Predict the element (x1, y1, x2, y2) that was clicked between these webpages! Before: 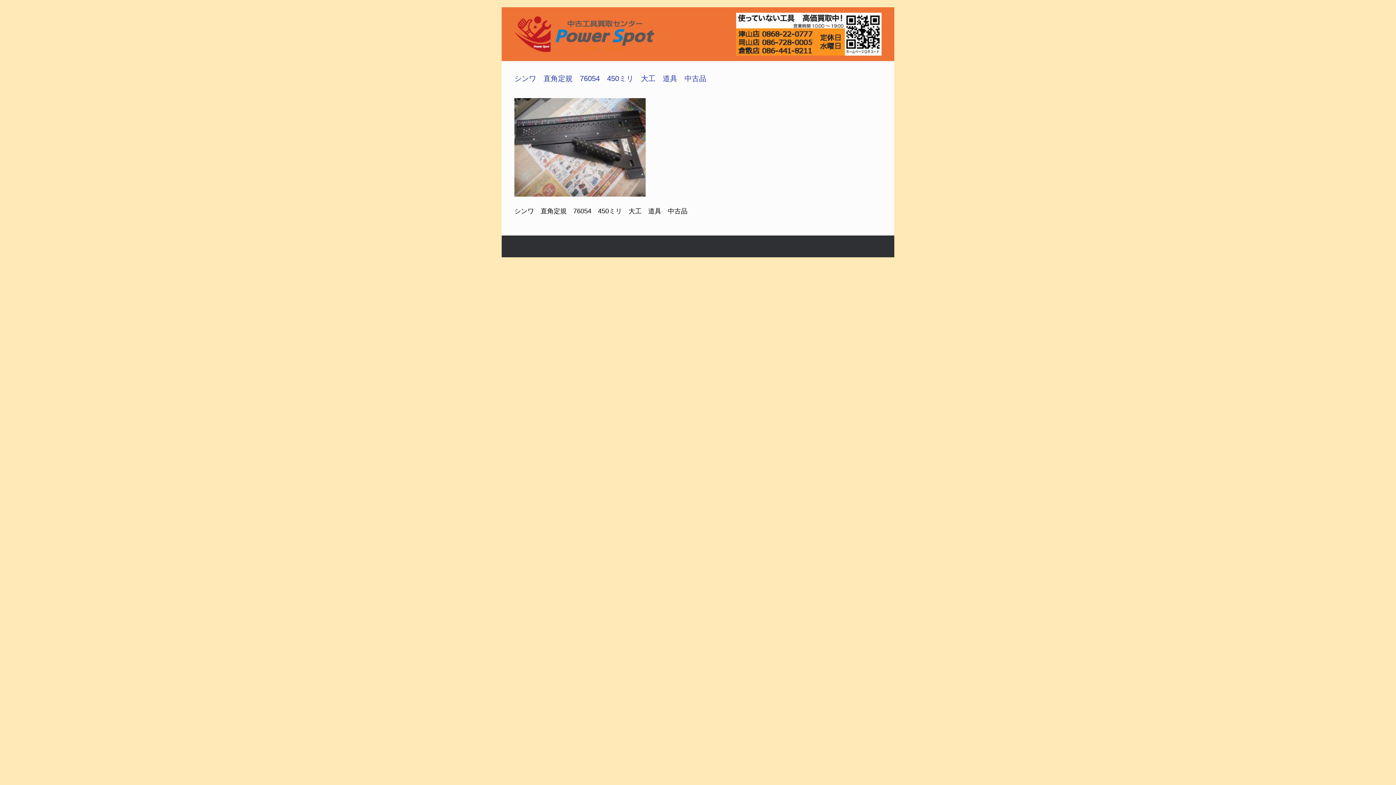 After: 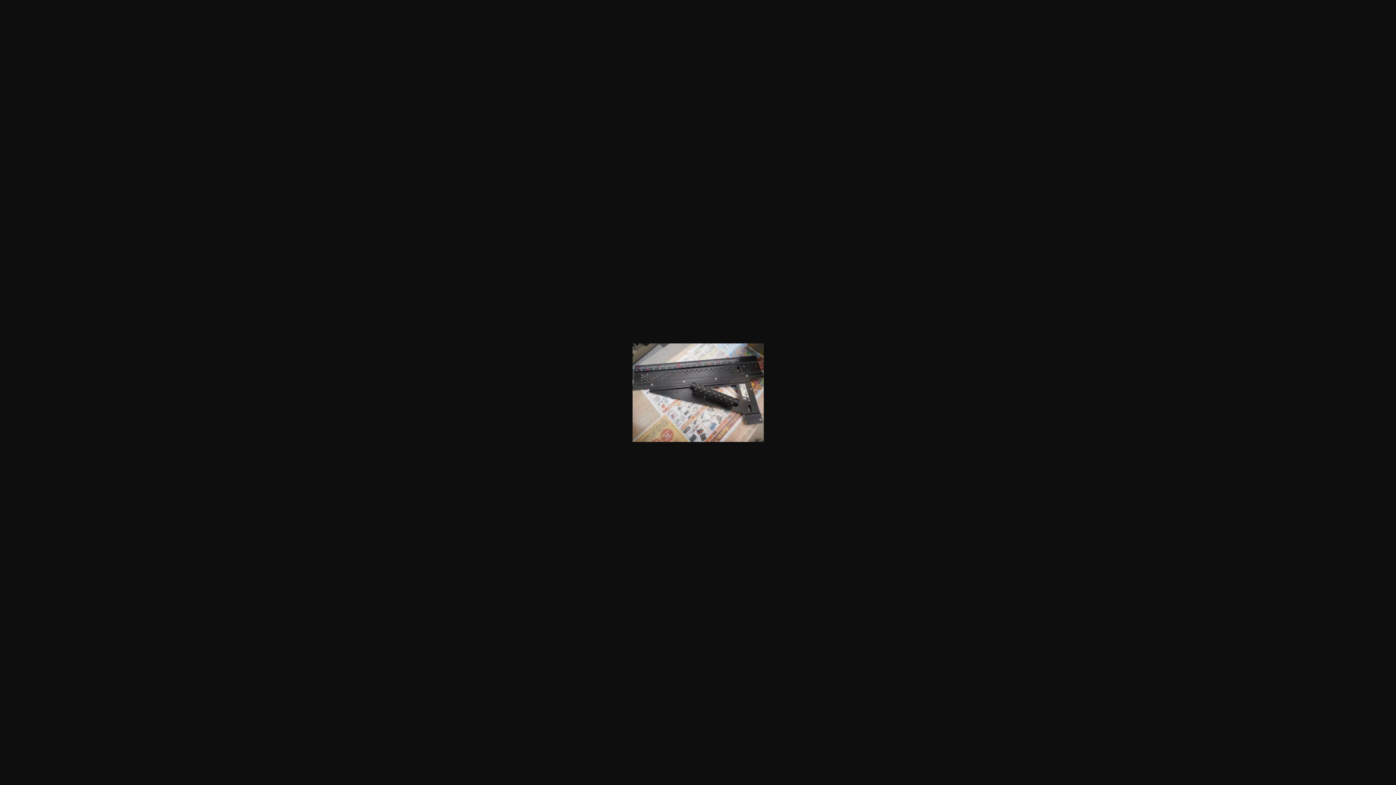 Action: bbox: (514, 190, 645, 198)